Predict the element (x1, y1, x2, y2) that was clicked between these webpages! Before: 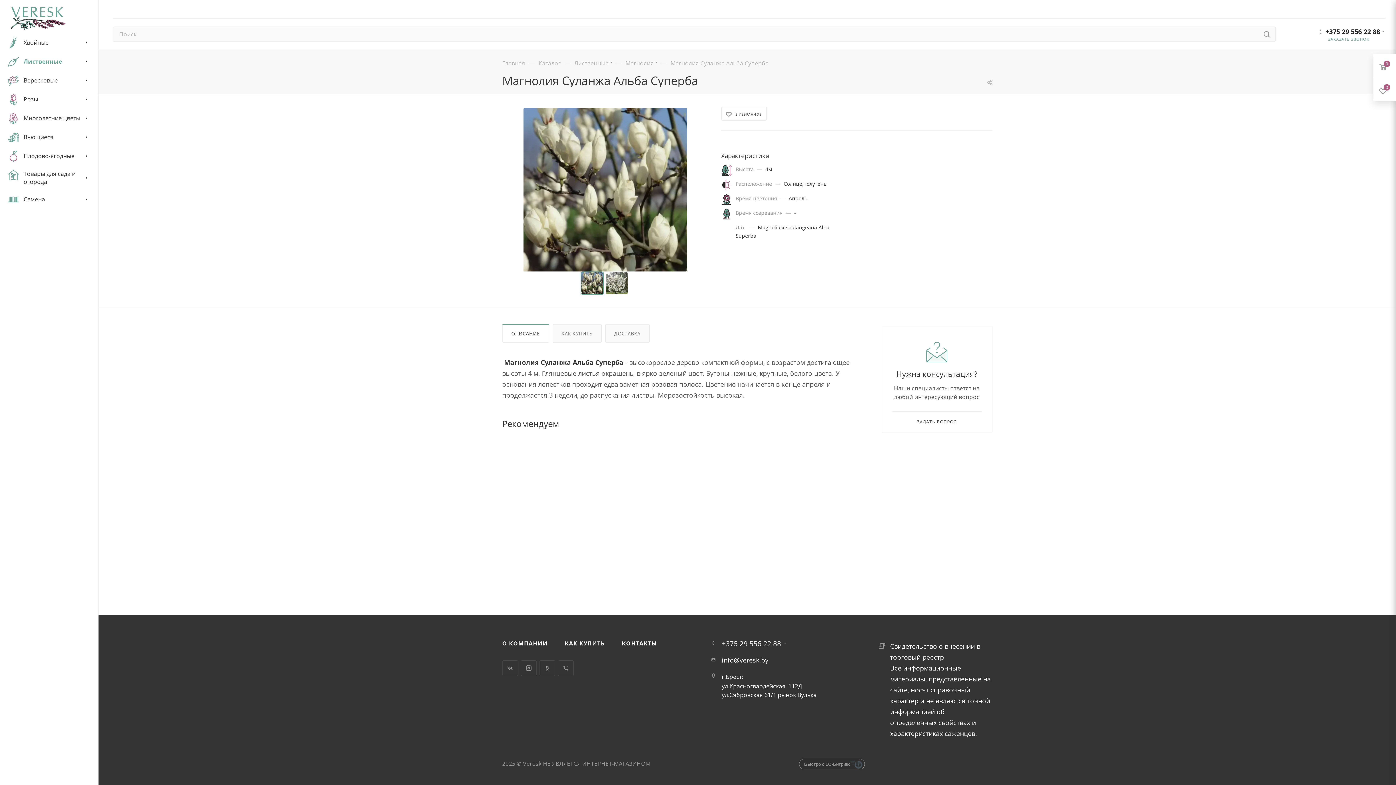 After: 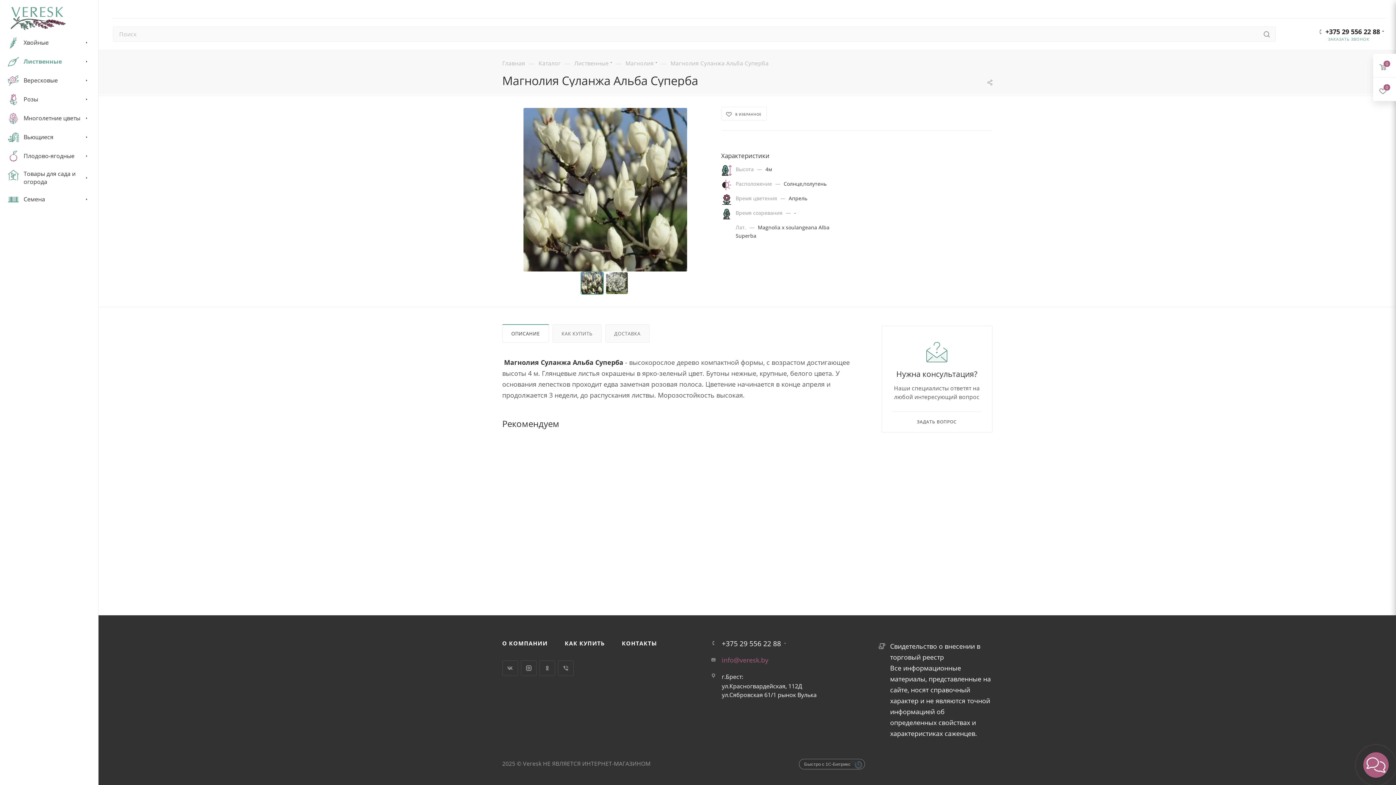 Action: label: info@veresk.by bbox: (722, 656, 768, 664)